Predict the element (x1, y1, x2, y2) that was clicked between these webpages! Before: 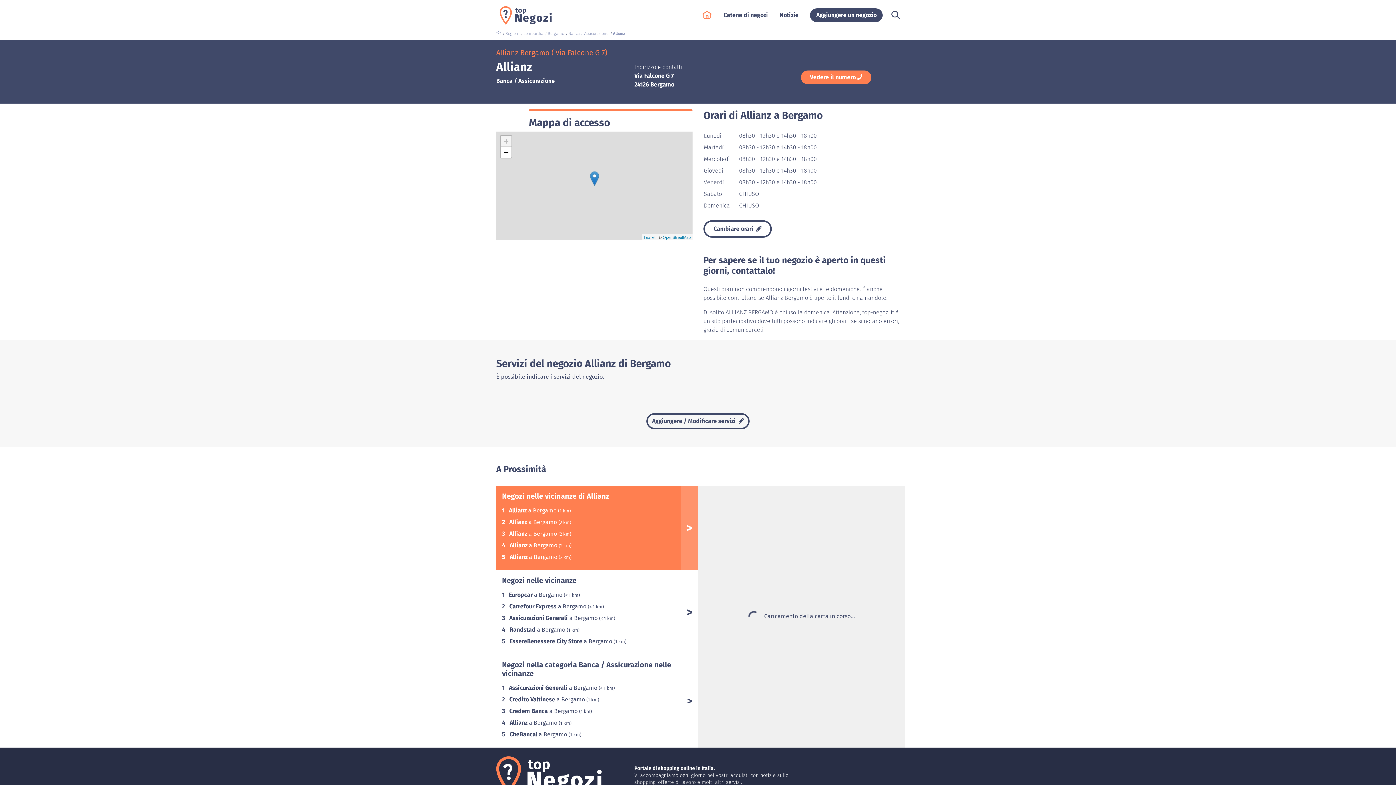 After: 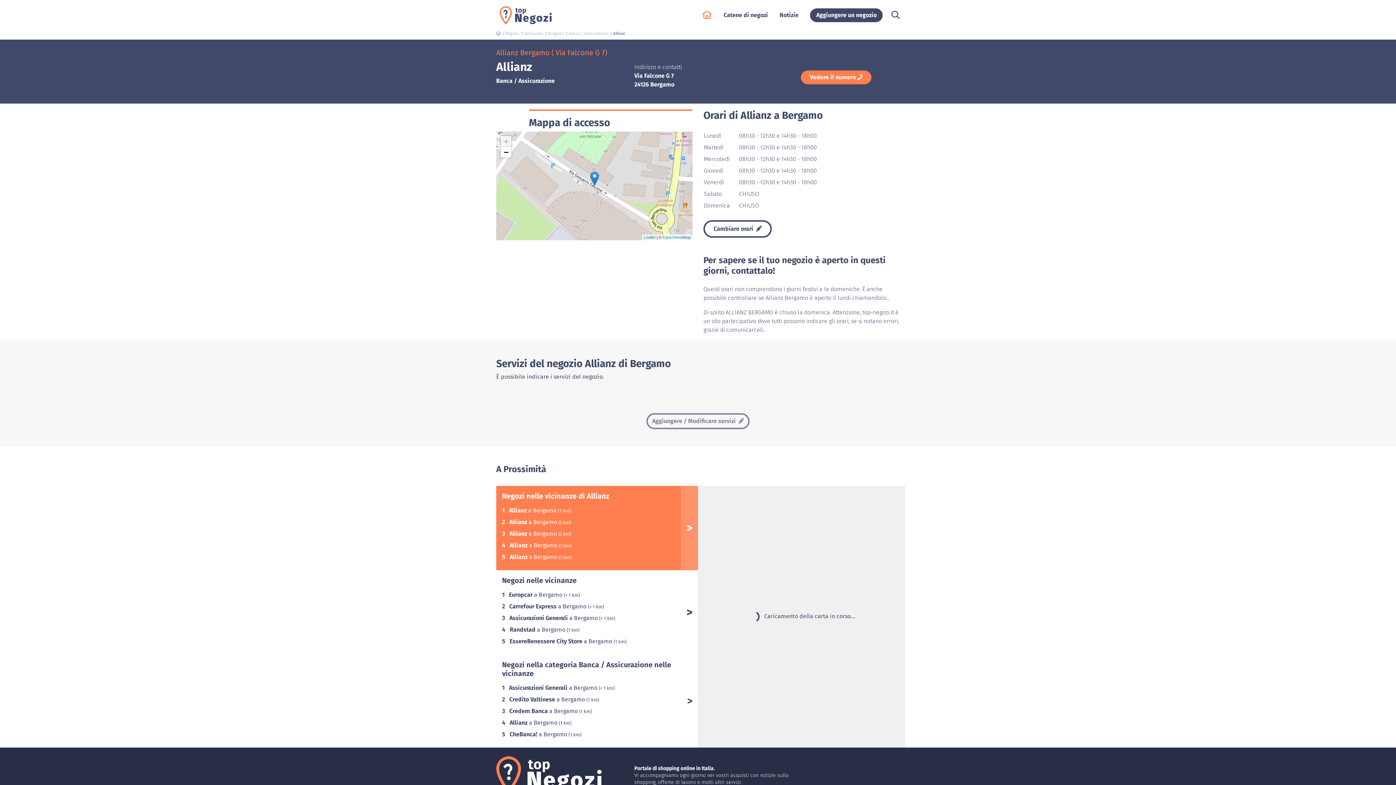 Action: label: Aggiungere / Modificare servizi  bbox: (646, 413, 749, 429)